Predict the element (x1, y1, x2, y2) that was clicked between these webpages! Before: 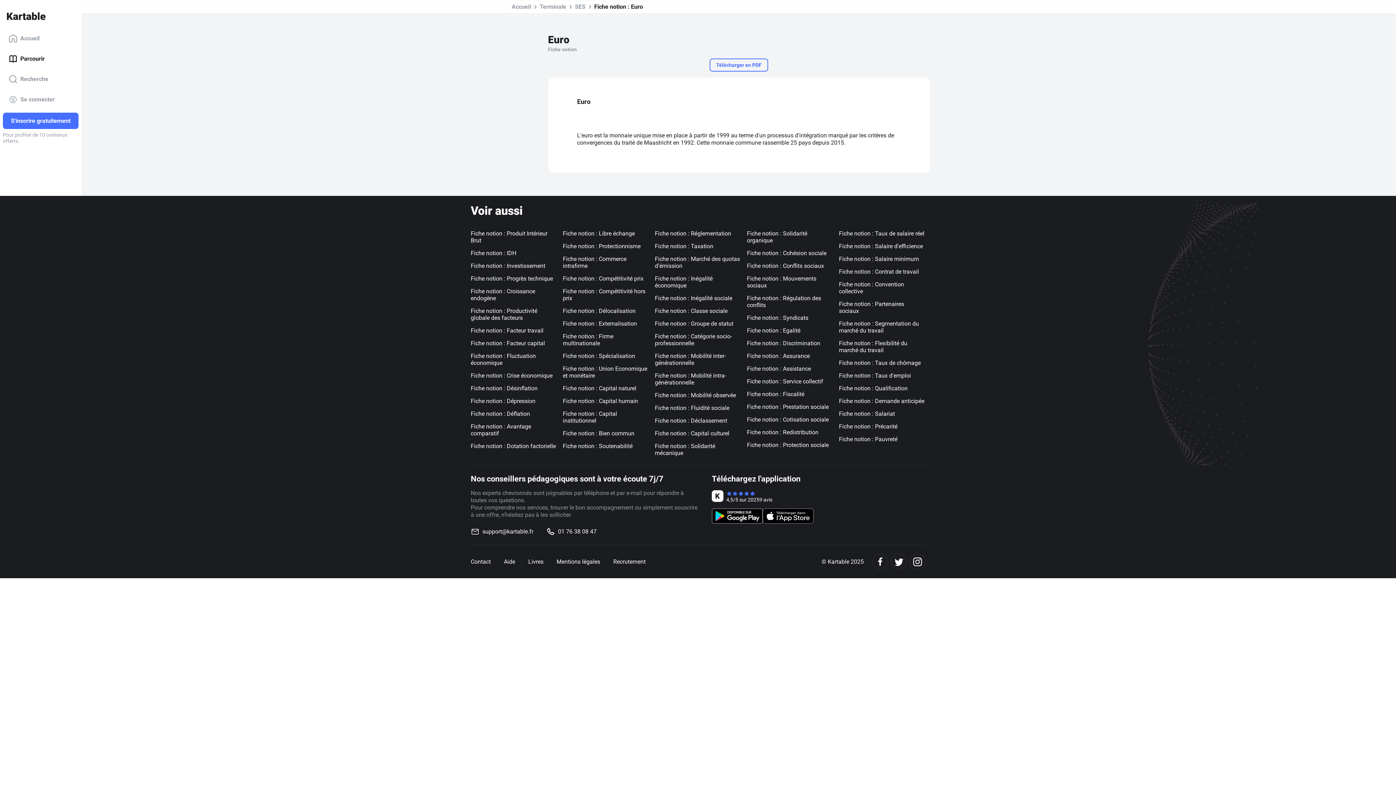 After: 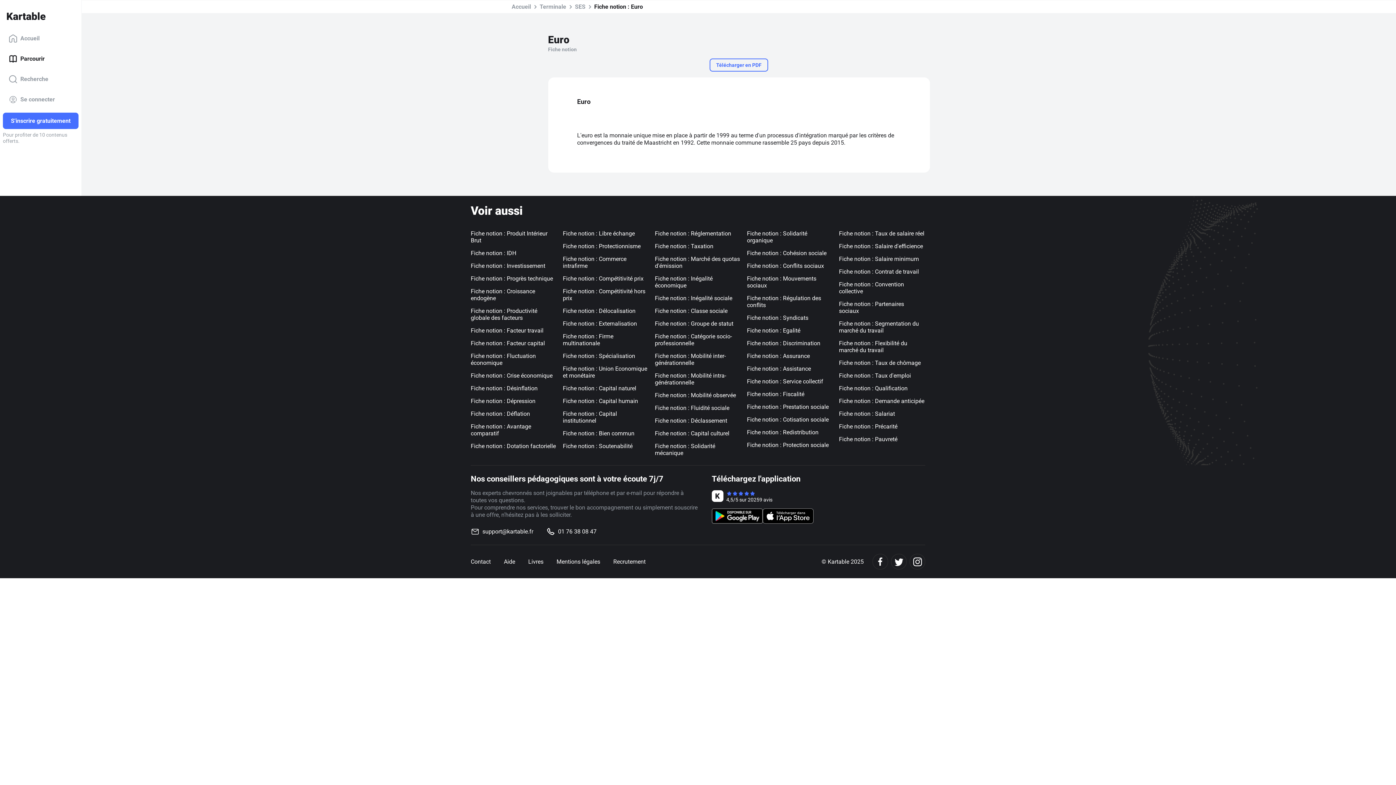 Action: bbox: (909, 554, 925, 569) label: Instagram